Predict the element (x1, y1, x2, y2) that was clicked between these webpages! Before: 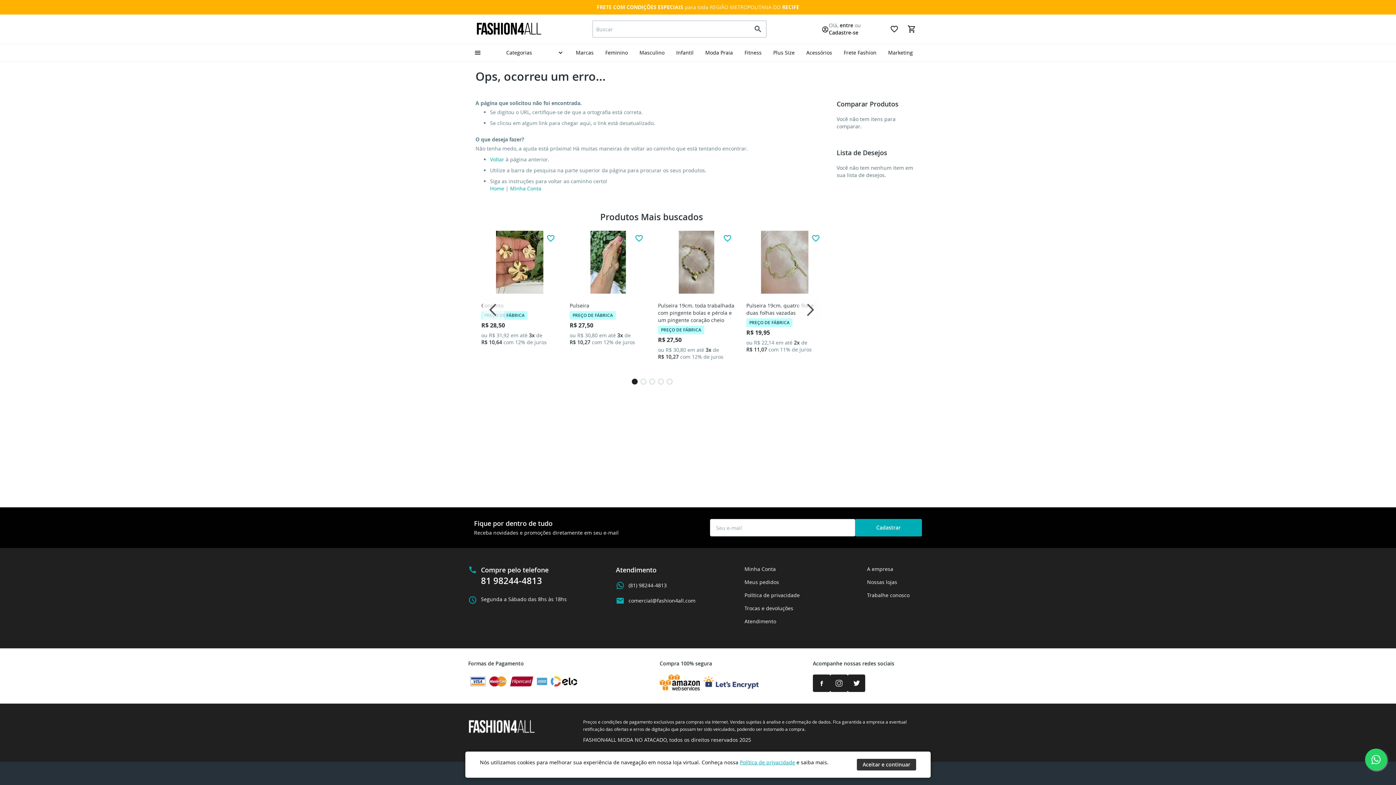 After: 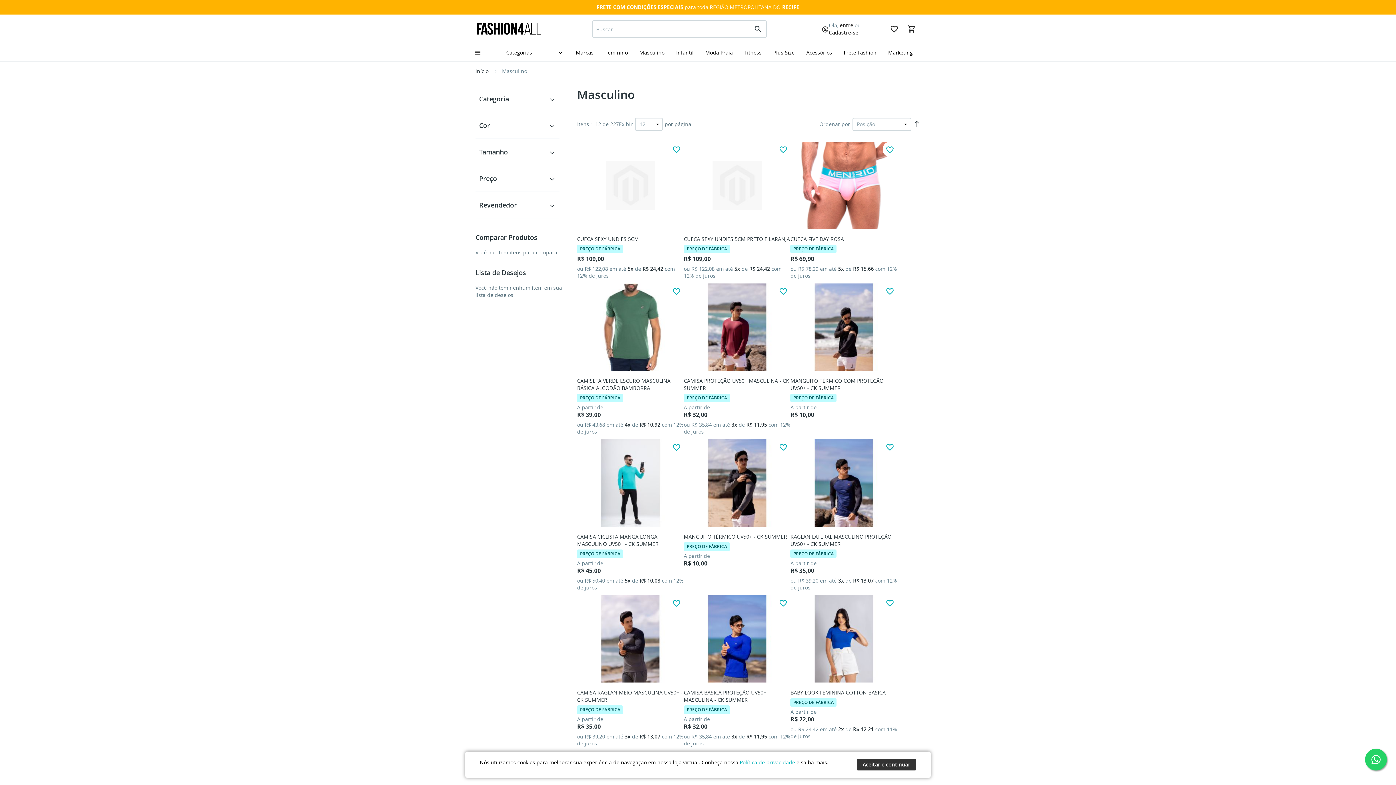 Action: bbox: (639, 49, 664, 56) label: Masculino